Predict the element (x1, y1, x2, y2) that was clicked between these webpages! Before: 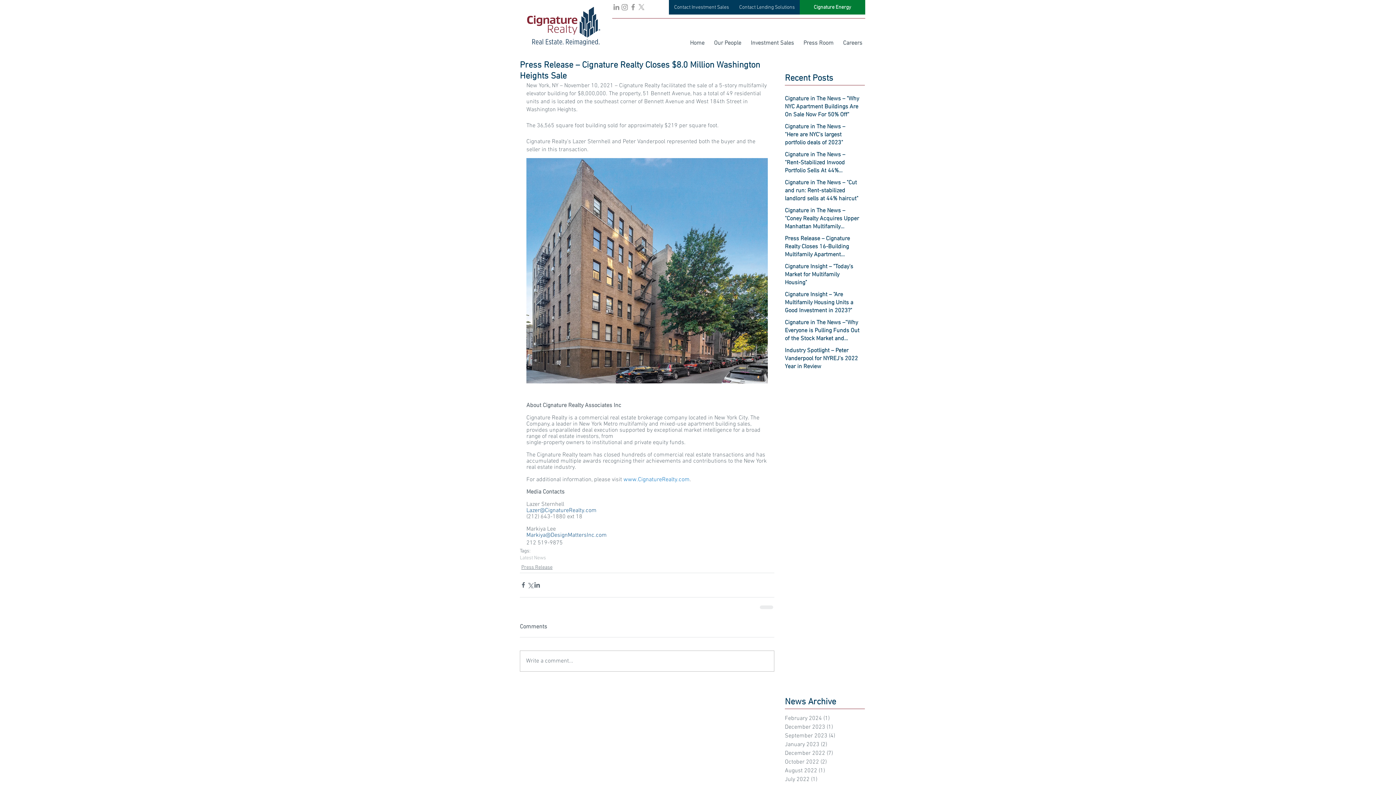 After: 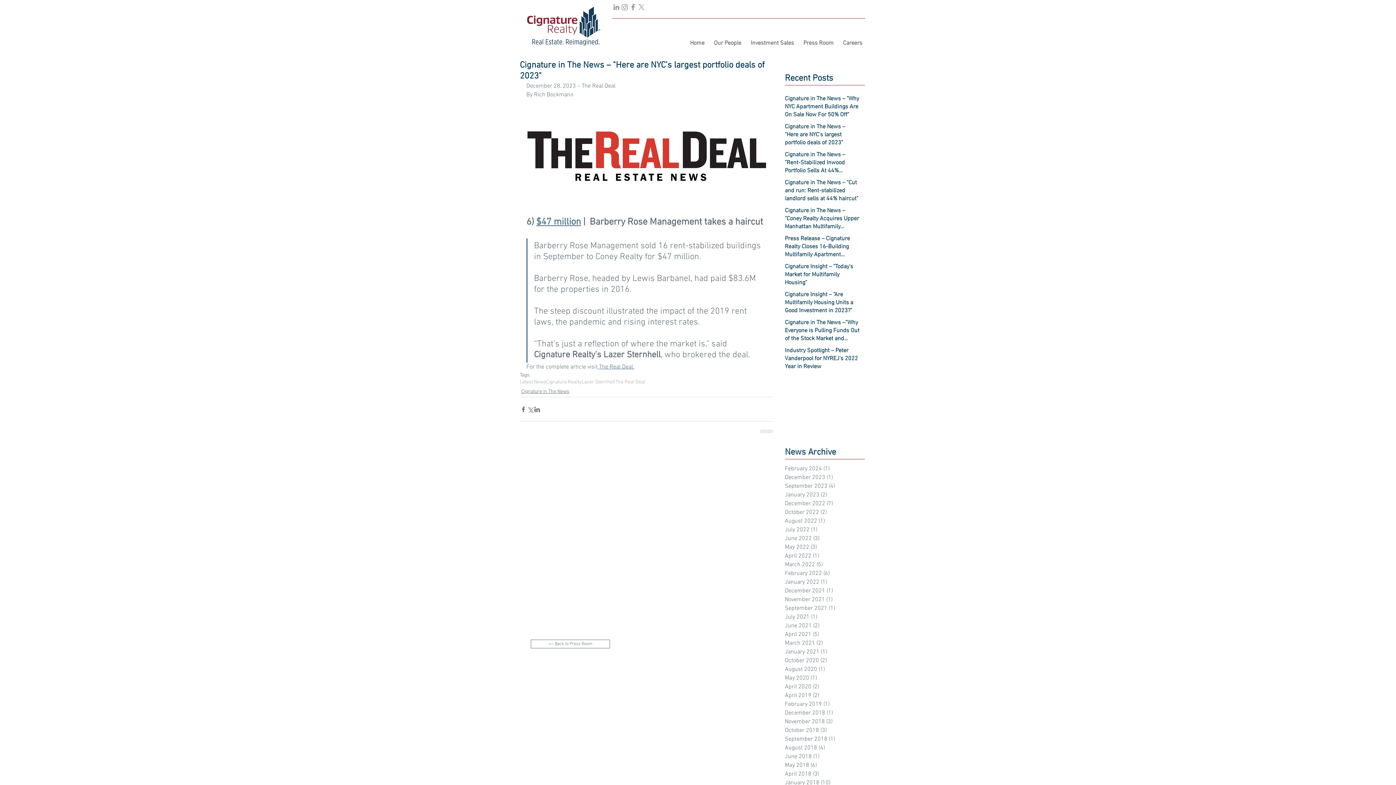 Action: label: Cignature in The News – "Here are NYC’s largest portfolio deals of 2023" bbox: (785, 122, 860, 149)